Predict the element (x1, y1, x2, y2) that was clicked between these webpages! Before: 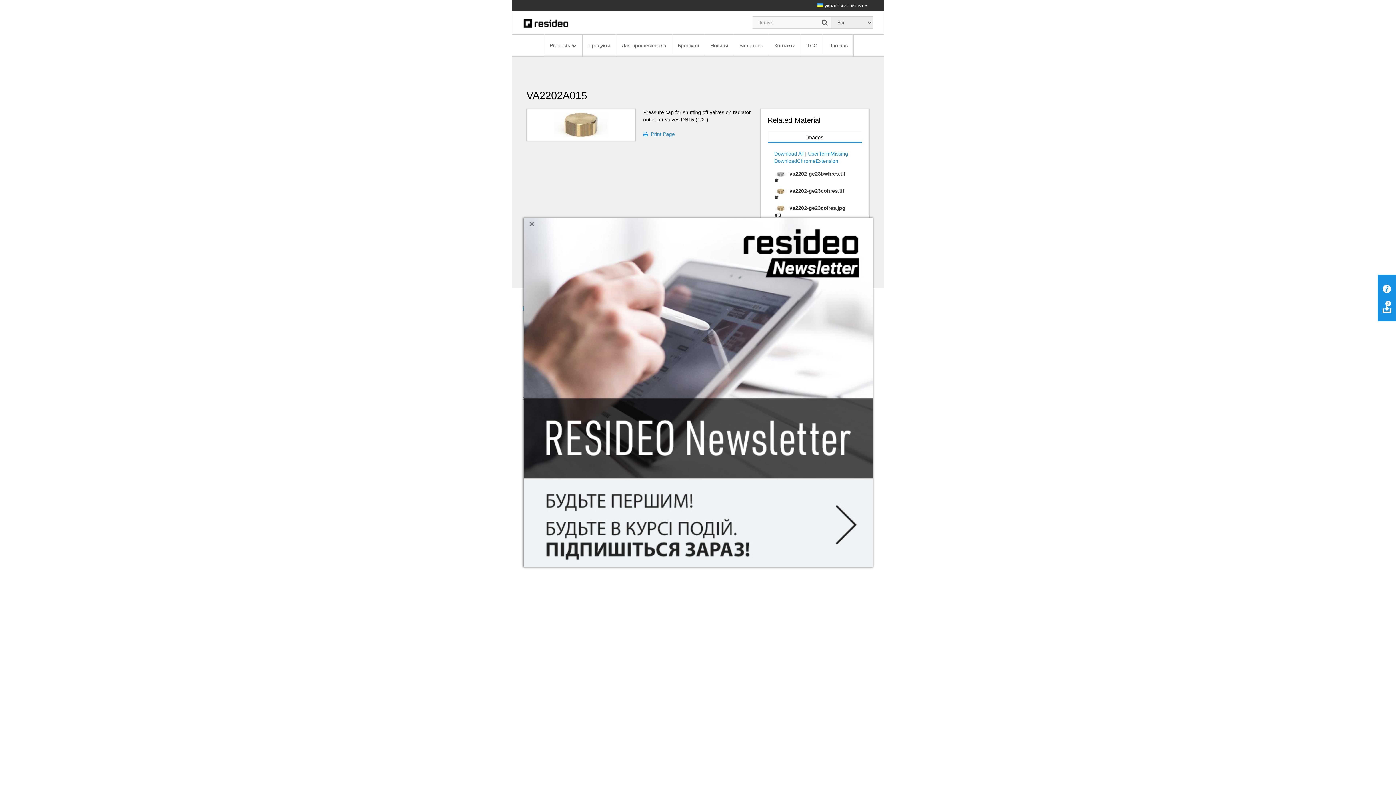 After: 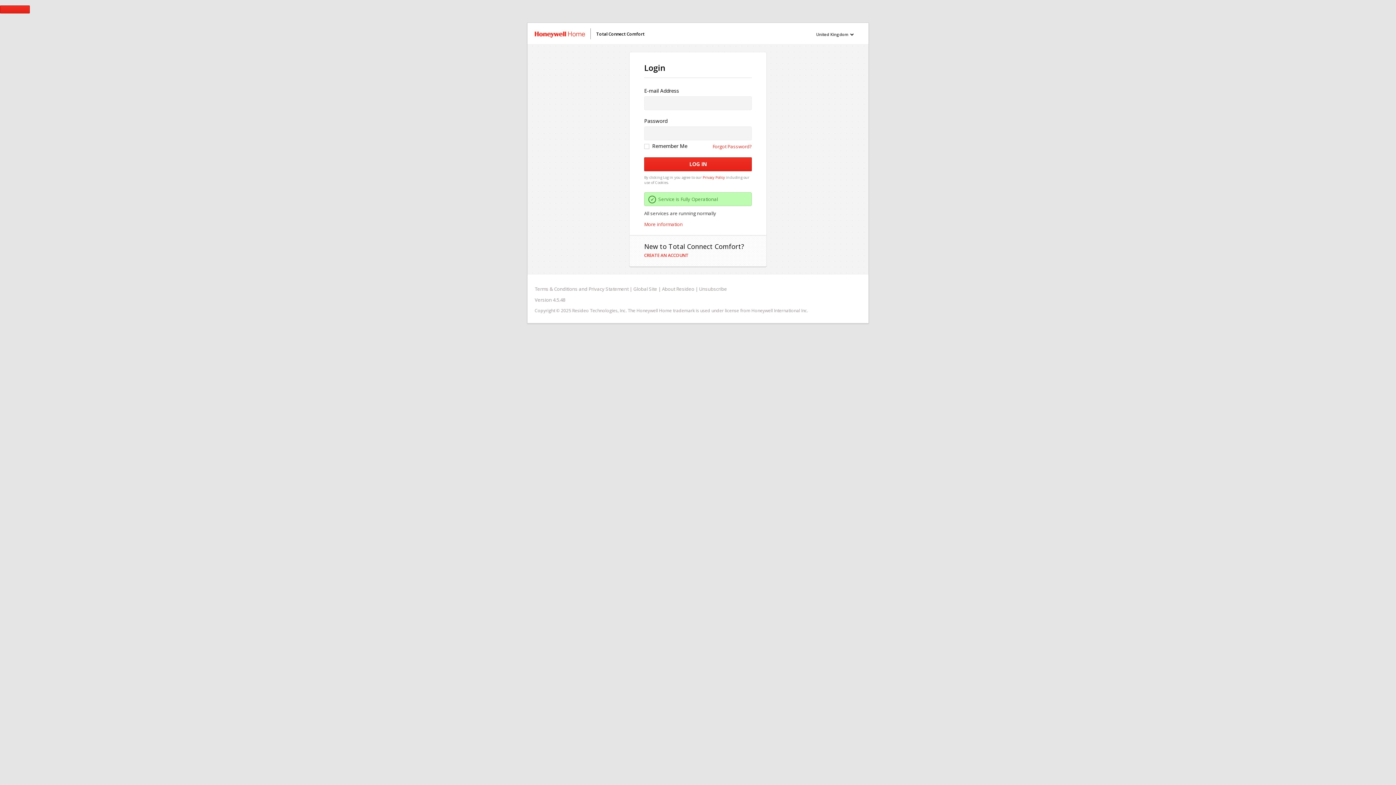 Action: bbox: (801, 34, 822, 56) label: TCC